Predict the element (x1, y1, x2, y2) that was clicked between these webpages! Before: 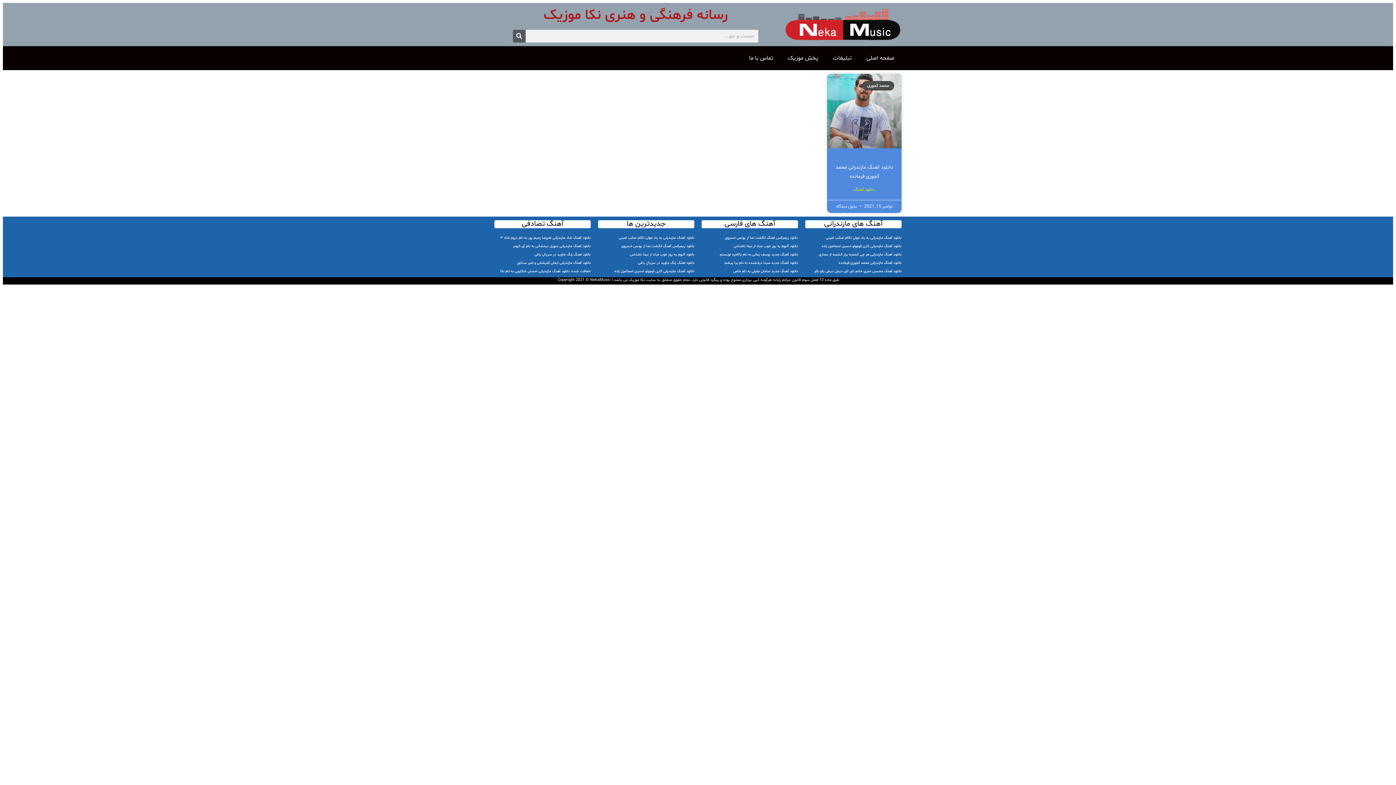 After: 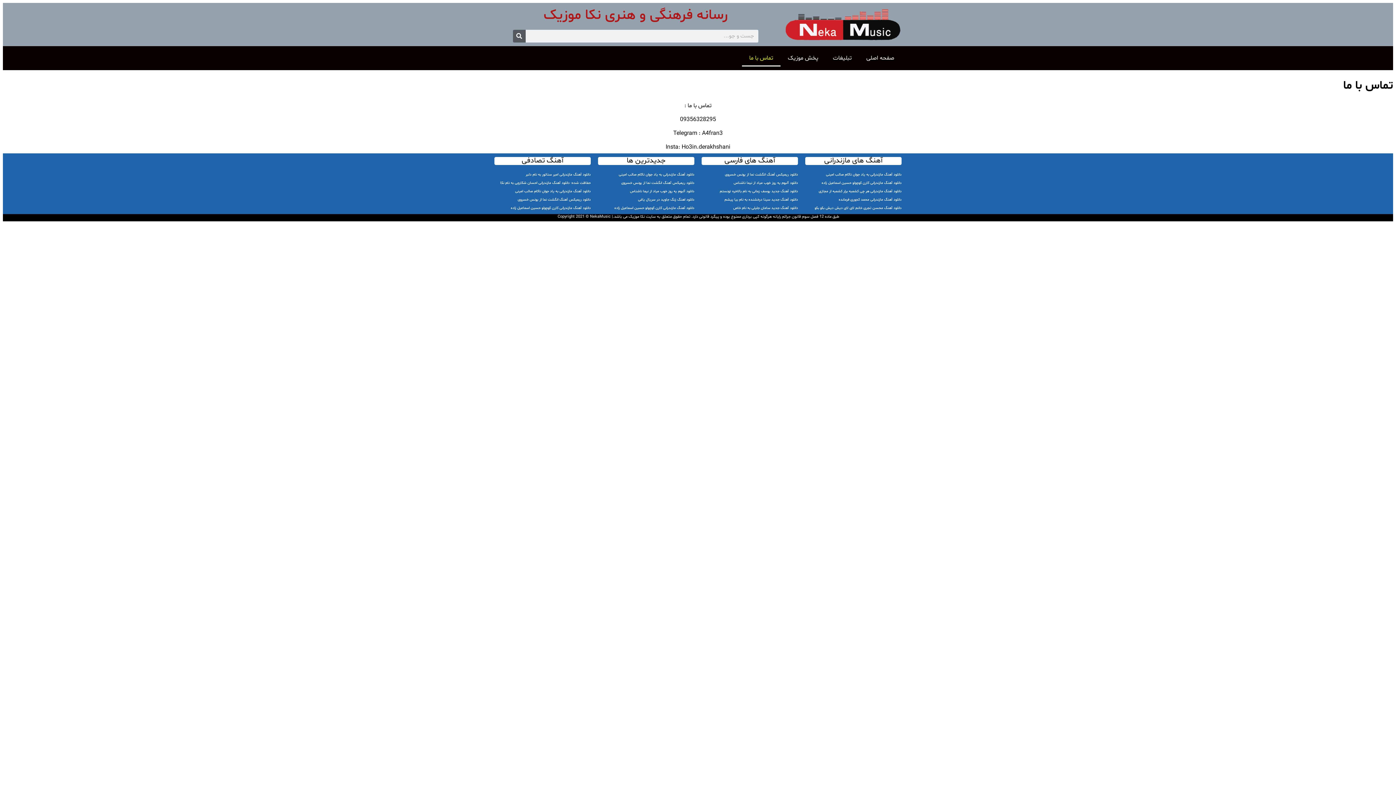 Action: label: تماس با ما bbox: (742, 49, 780, 66)